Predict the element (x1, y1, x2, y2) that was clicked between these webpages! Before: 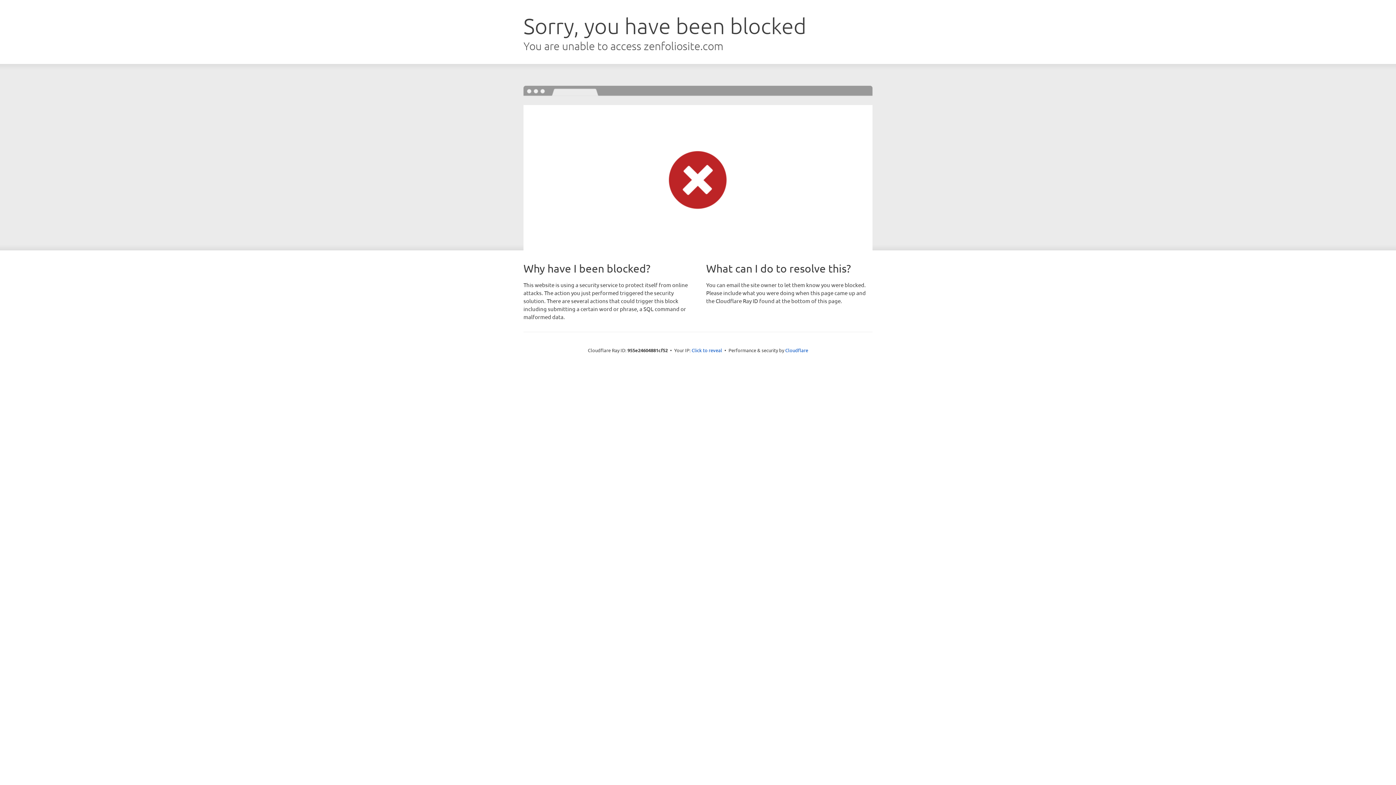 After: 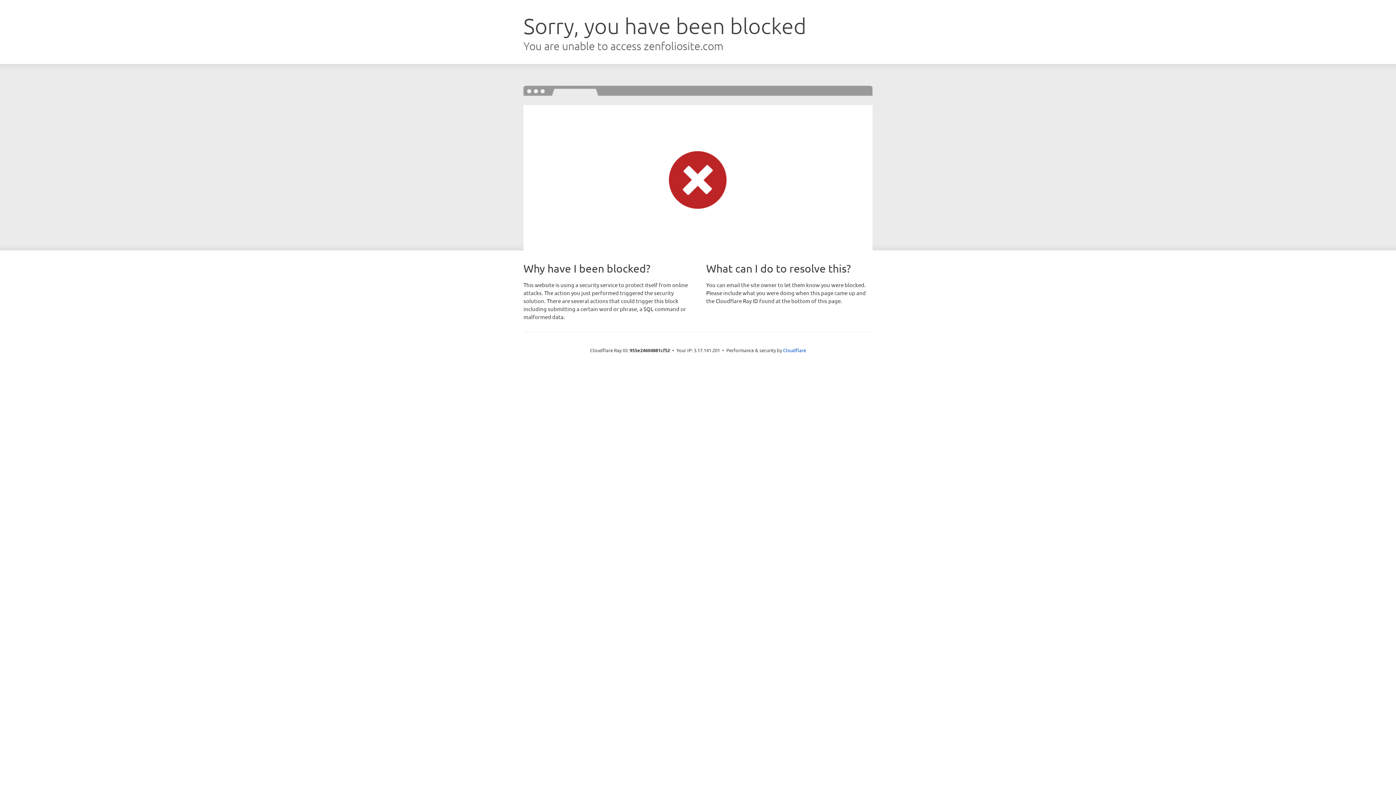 Action: label: Click to reveal bbox: (691, 346, 722, 353)